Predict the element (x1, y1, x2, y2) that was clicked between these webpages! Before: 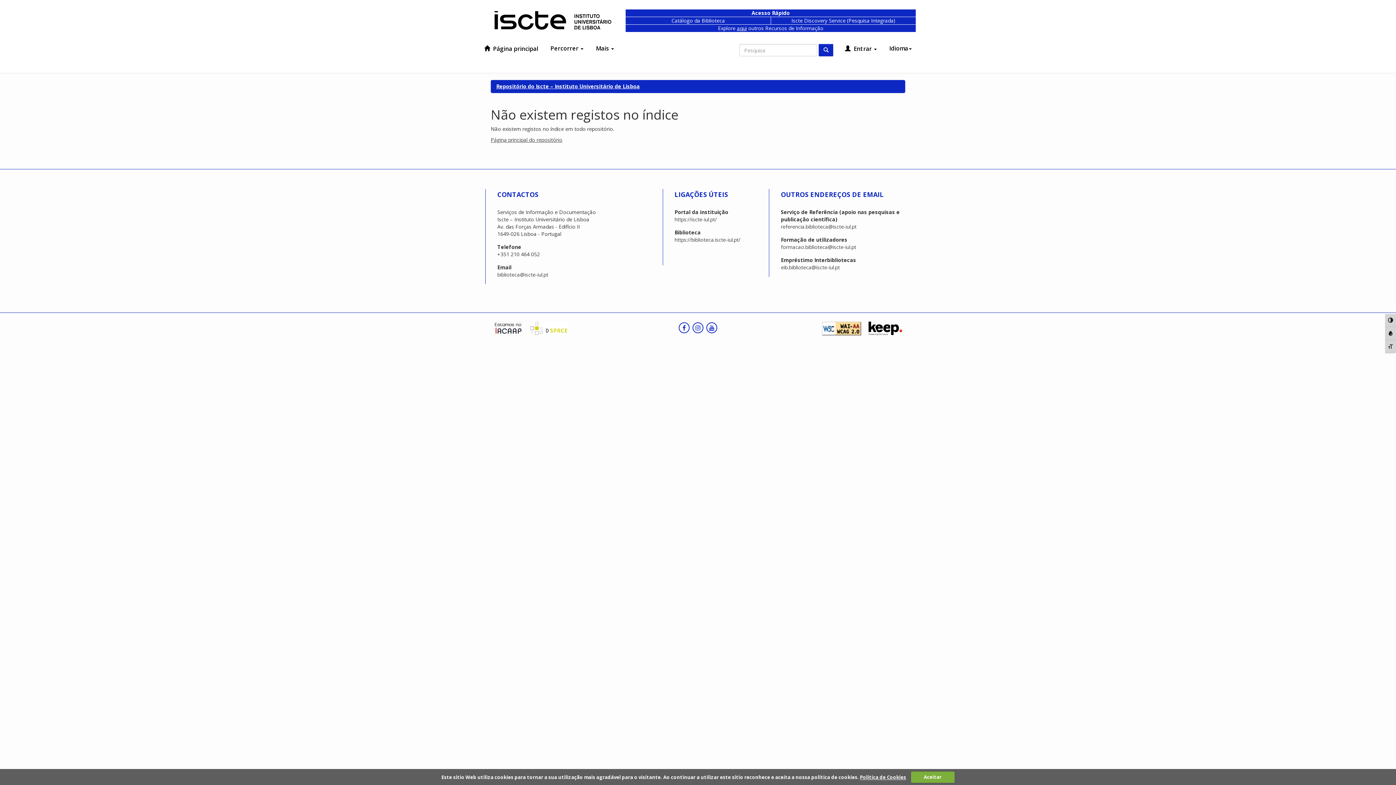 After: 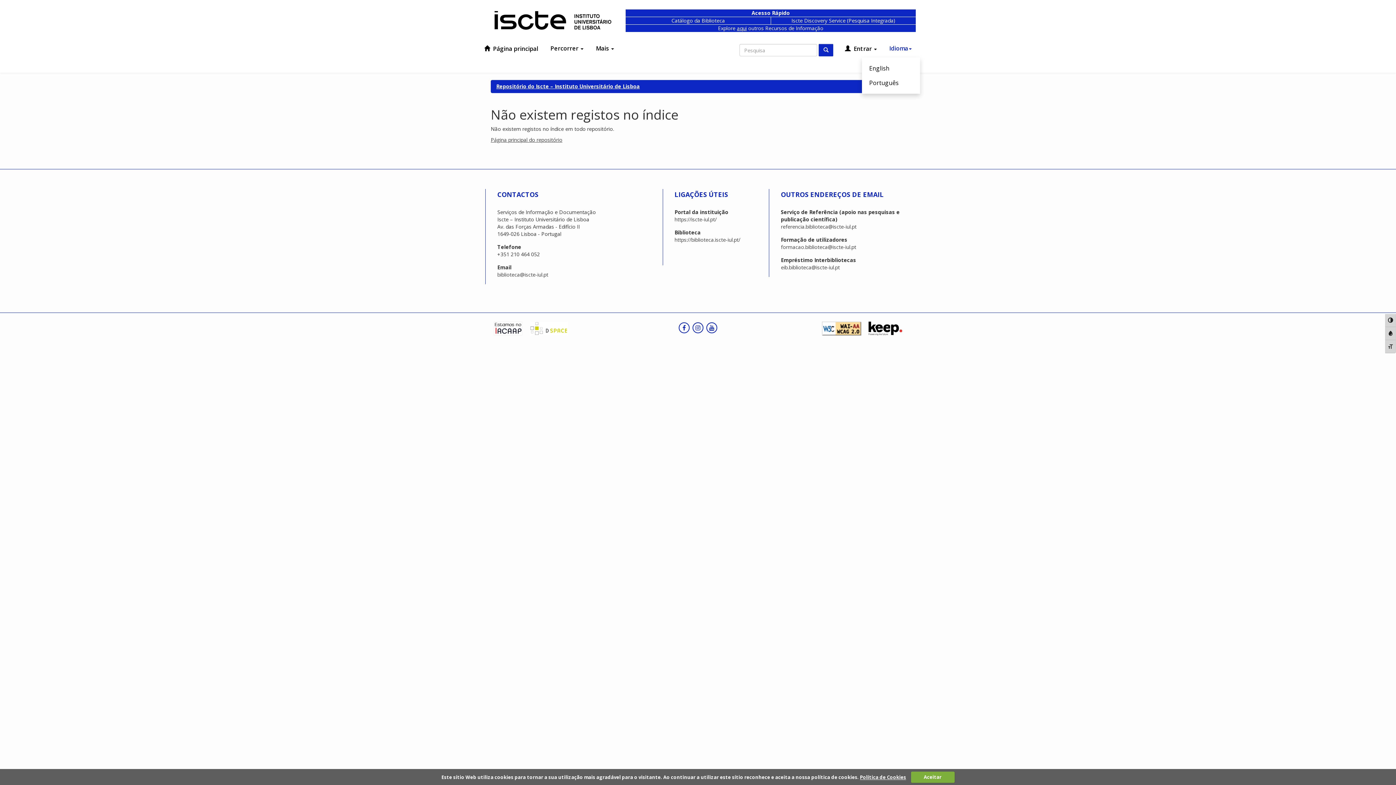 Action: bbox: (884, 41, 916, 55) label: Idioma